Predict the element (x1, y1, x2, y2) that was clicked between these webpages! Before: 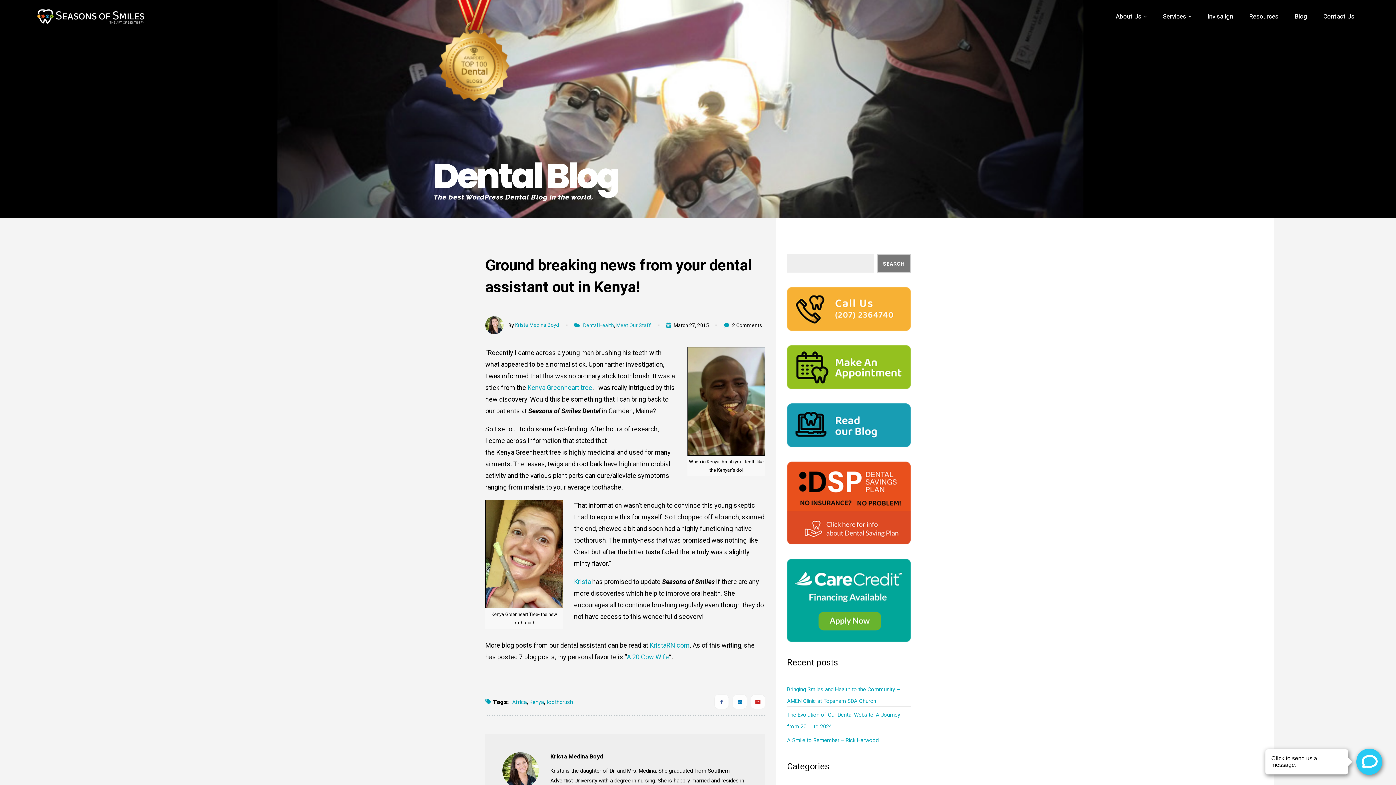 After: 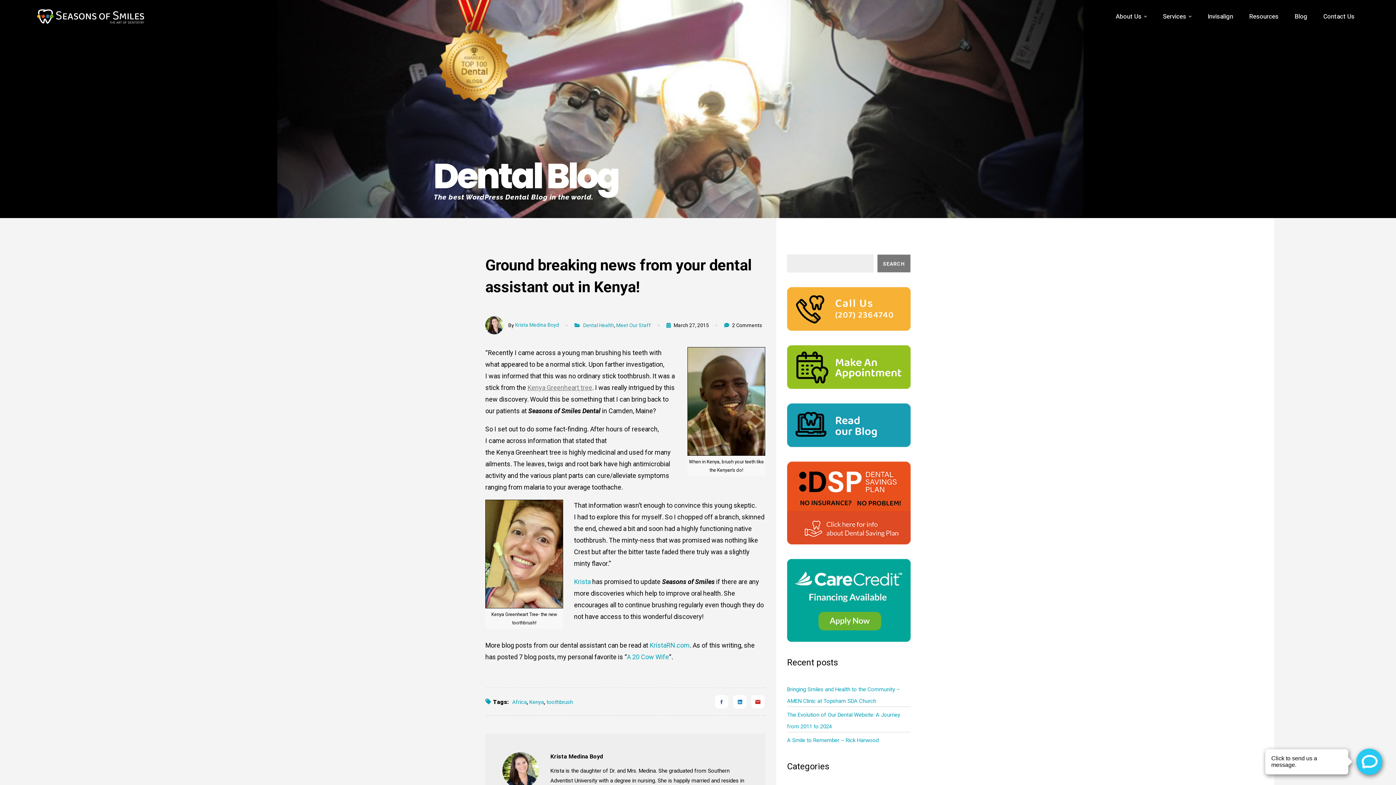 Action: label: Kenya Greenheart tree bbox: (527, 384, 592, 391)